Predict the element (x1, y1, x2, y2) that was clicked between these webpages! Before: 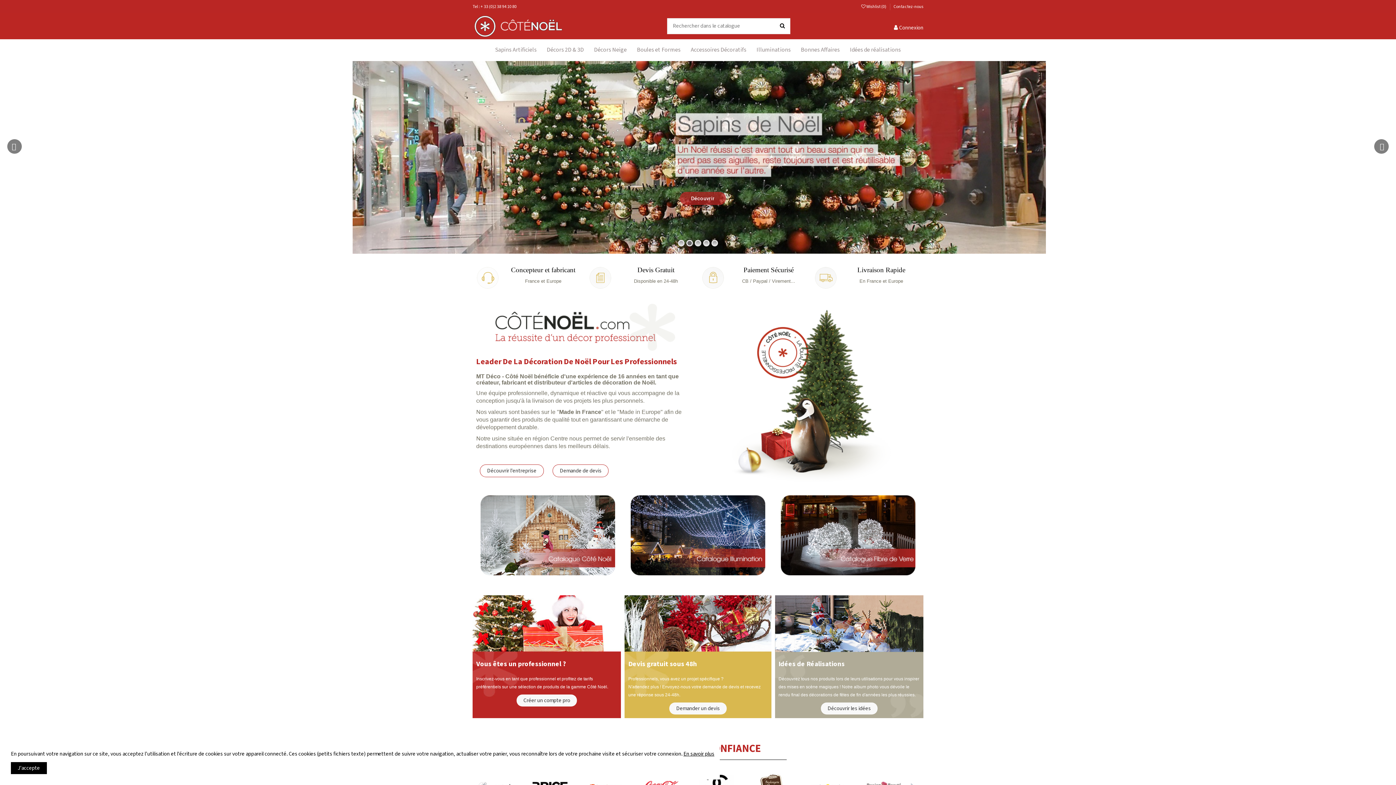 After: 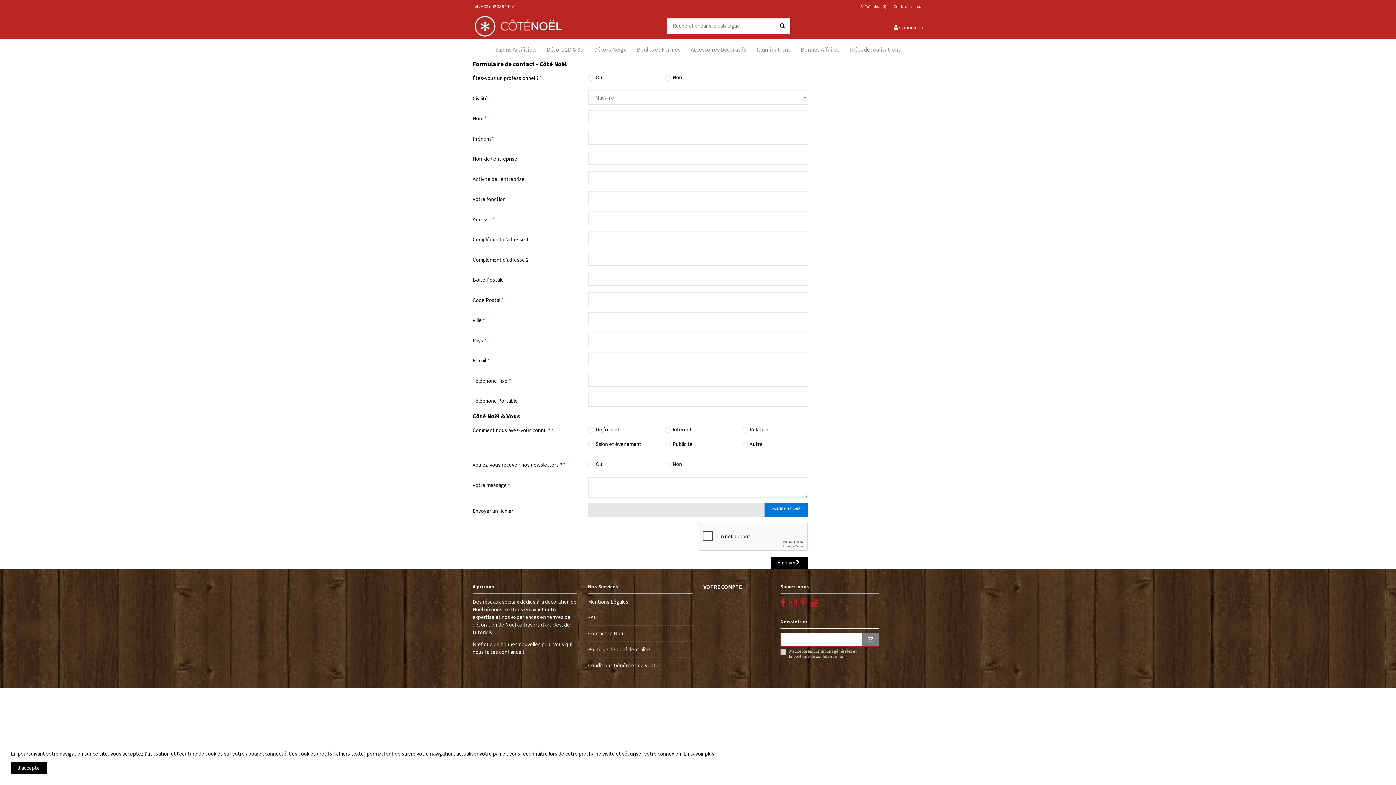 Action: bbox: (893, 3, 923, 9) label: Contactez-nous